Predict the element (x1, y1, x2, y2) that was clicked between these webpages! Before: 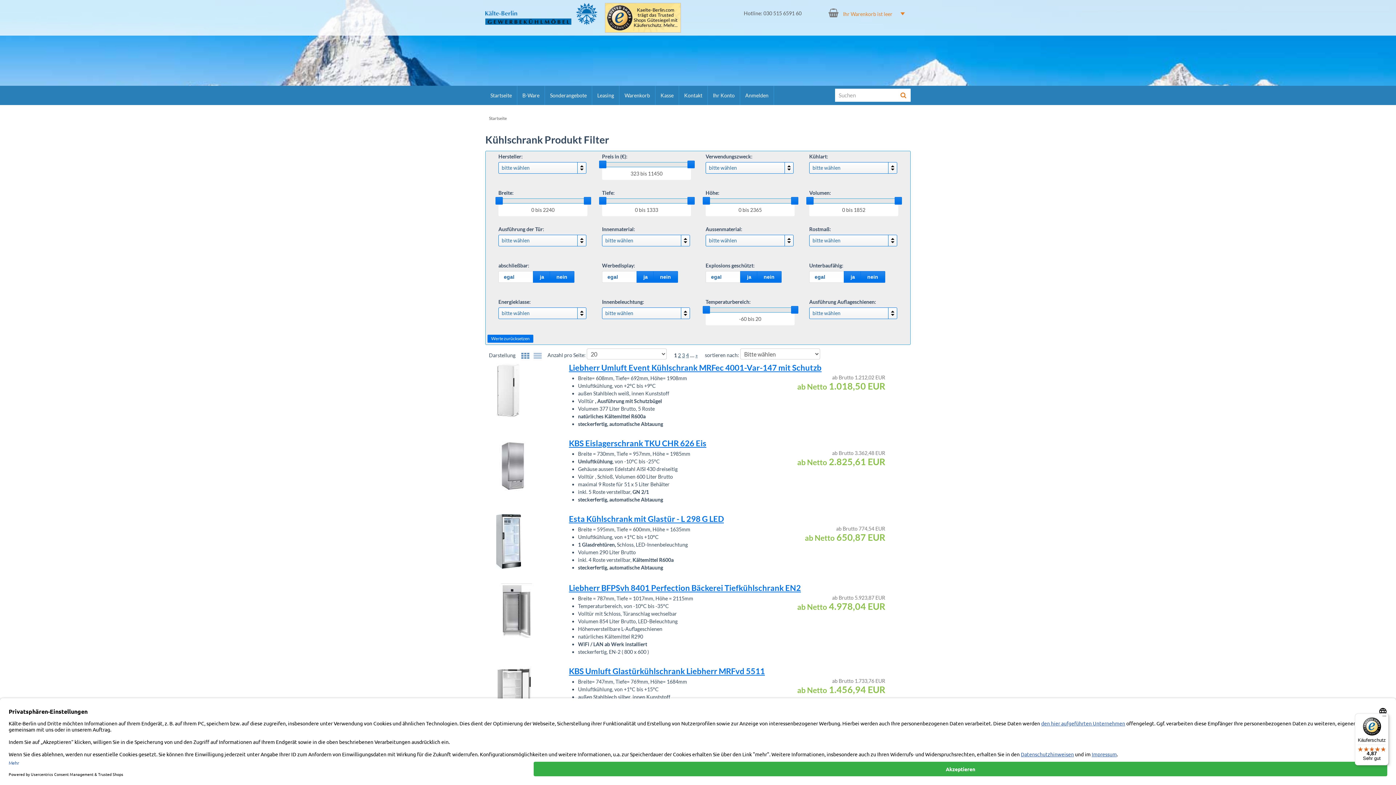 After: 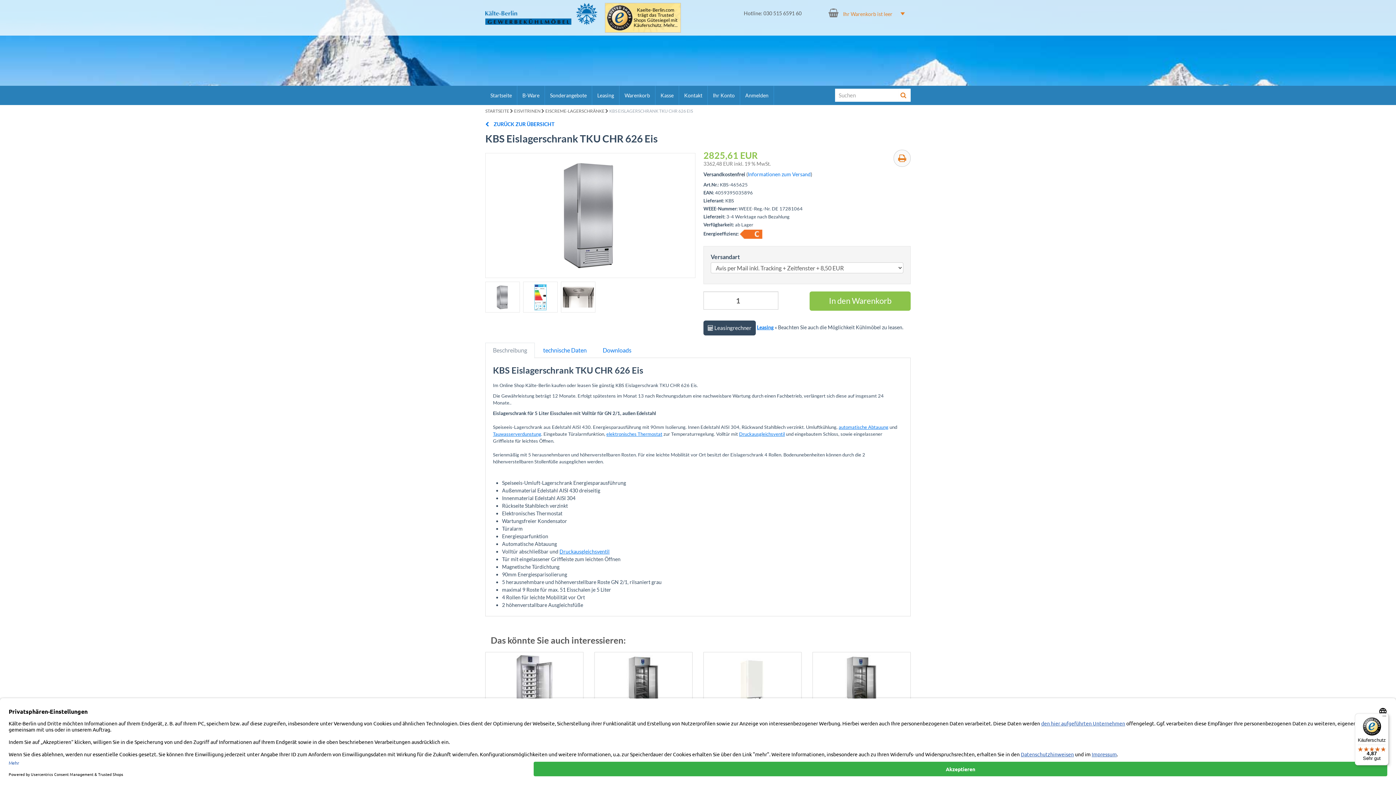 Action: bbox: (569, 438, 706, 448) label: KBS Eislagerschrank TKU CHR 626 Eis